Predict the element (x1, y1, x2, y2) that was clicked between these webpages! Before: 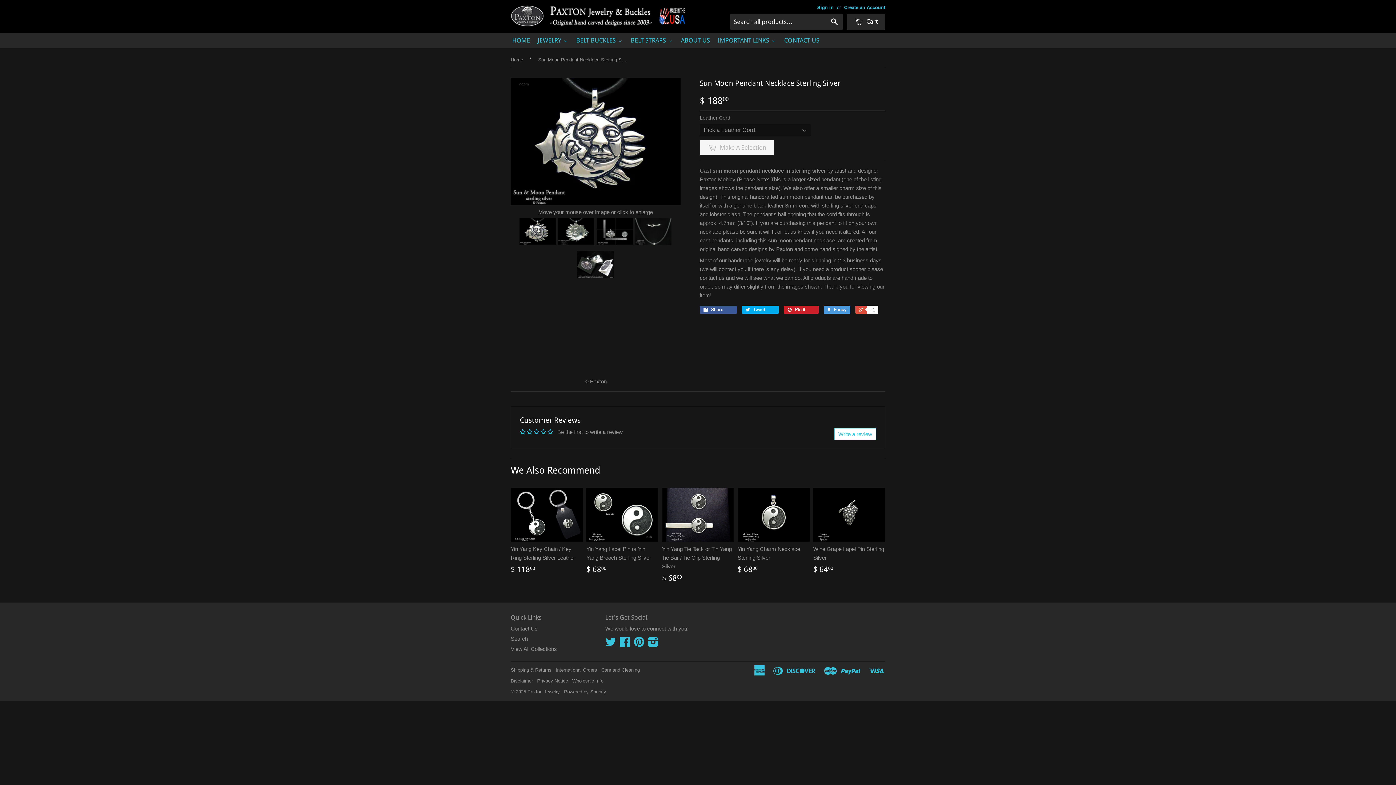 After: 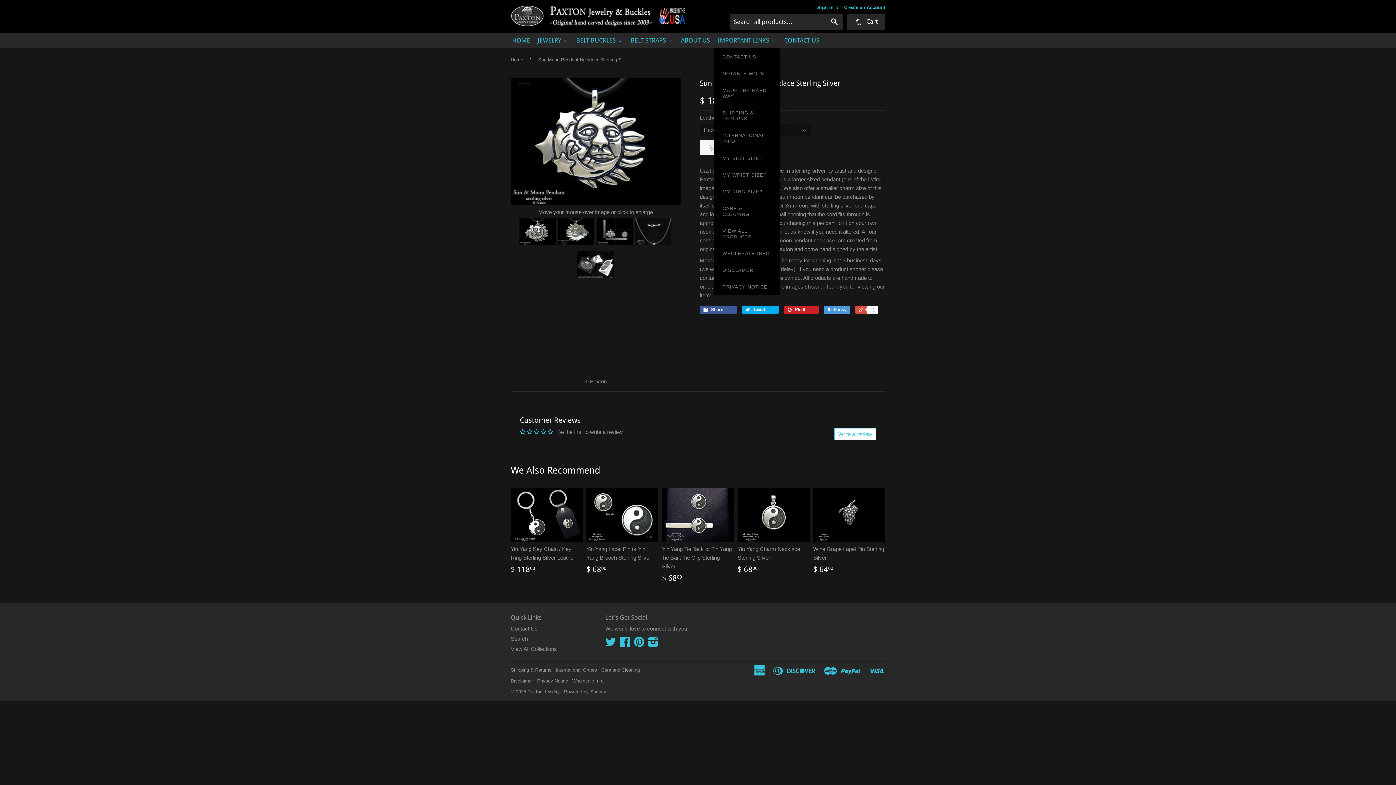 Action: label: IMPORTANT LINKS bbox: (713, 32, 780, 48)